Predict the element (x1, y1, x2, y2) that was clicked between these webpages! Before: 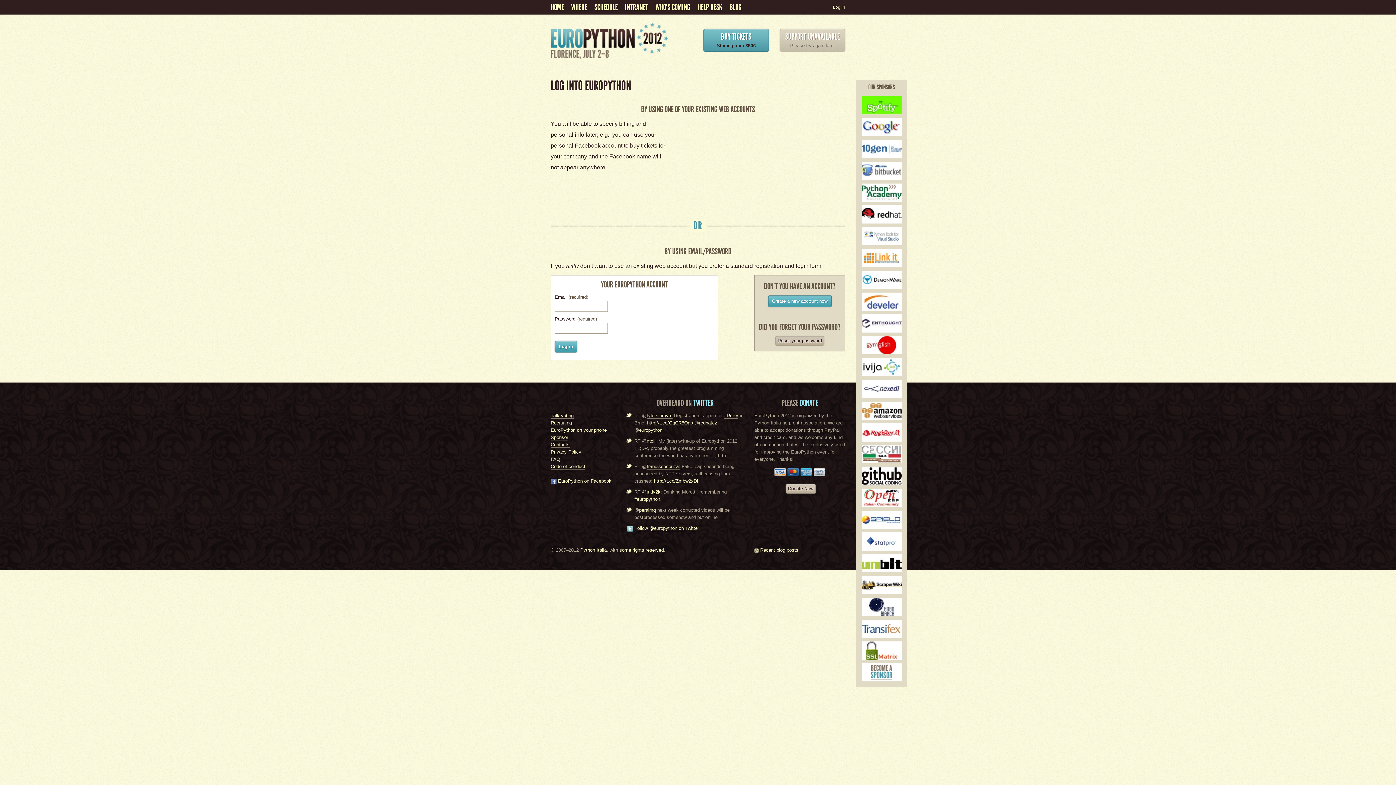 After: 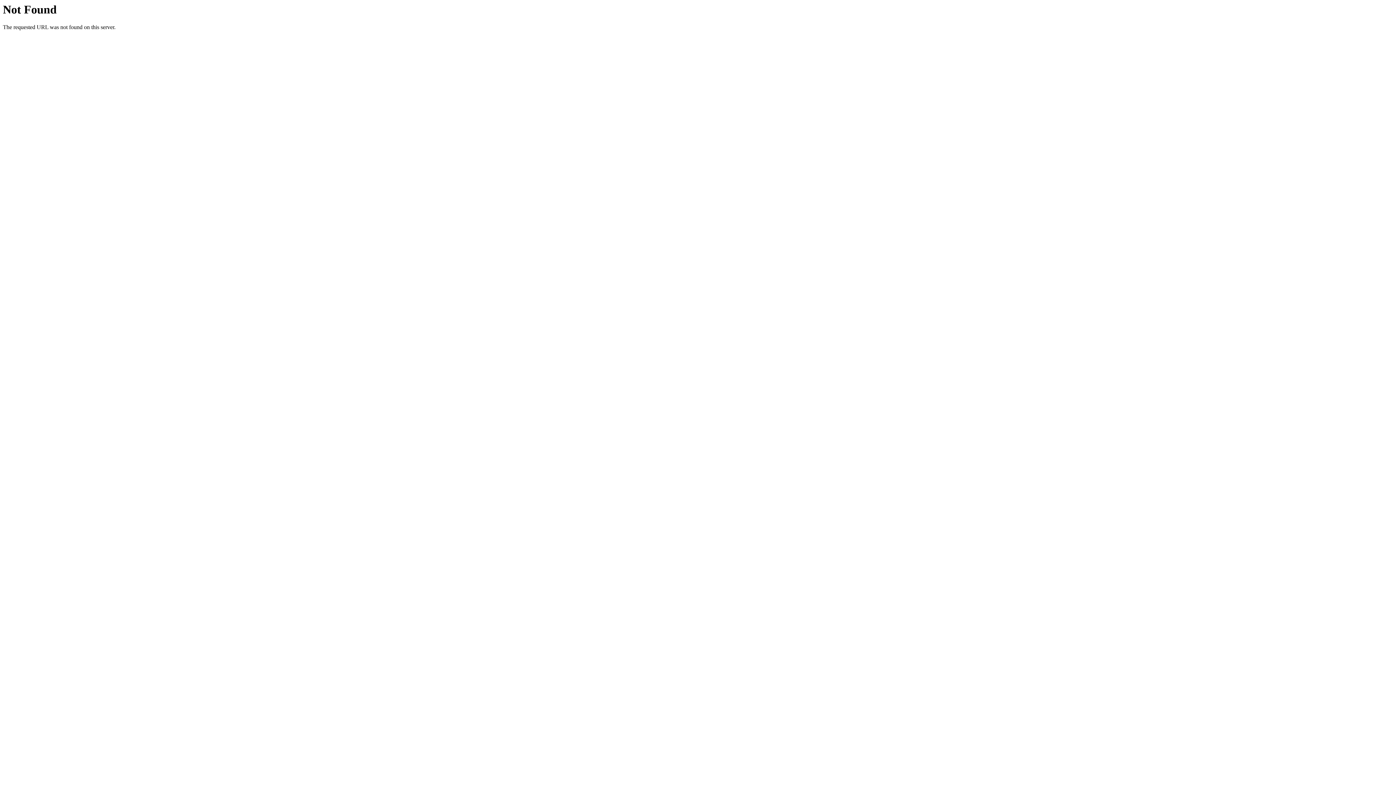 Action: bbox: (861, 445, 901, 463)